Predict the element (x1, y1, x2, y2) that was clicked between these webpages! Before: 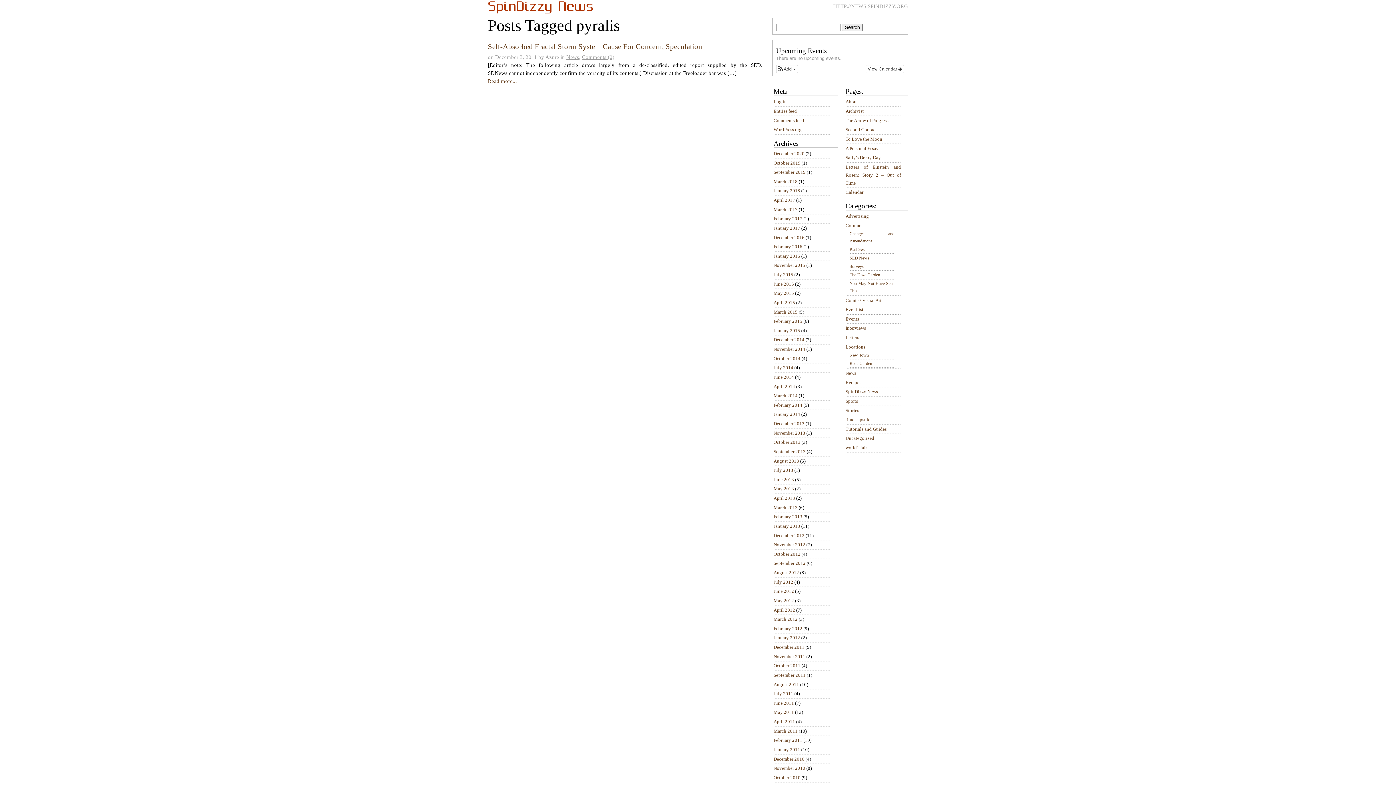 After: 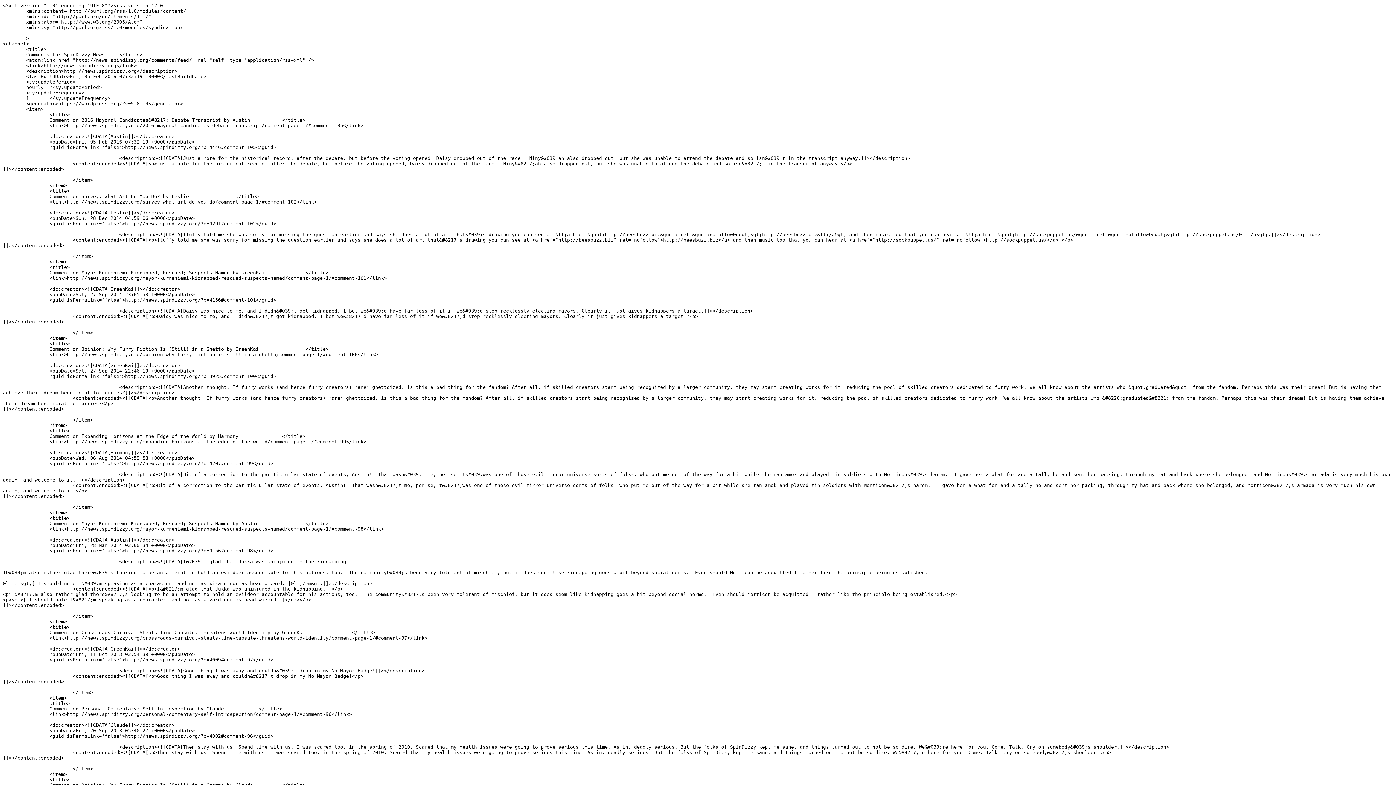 Action: label: Comments feed bbox: (773, 117, 804, 123)